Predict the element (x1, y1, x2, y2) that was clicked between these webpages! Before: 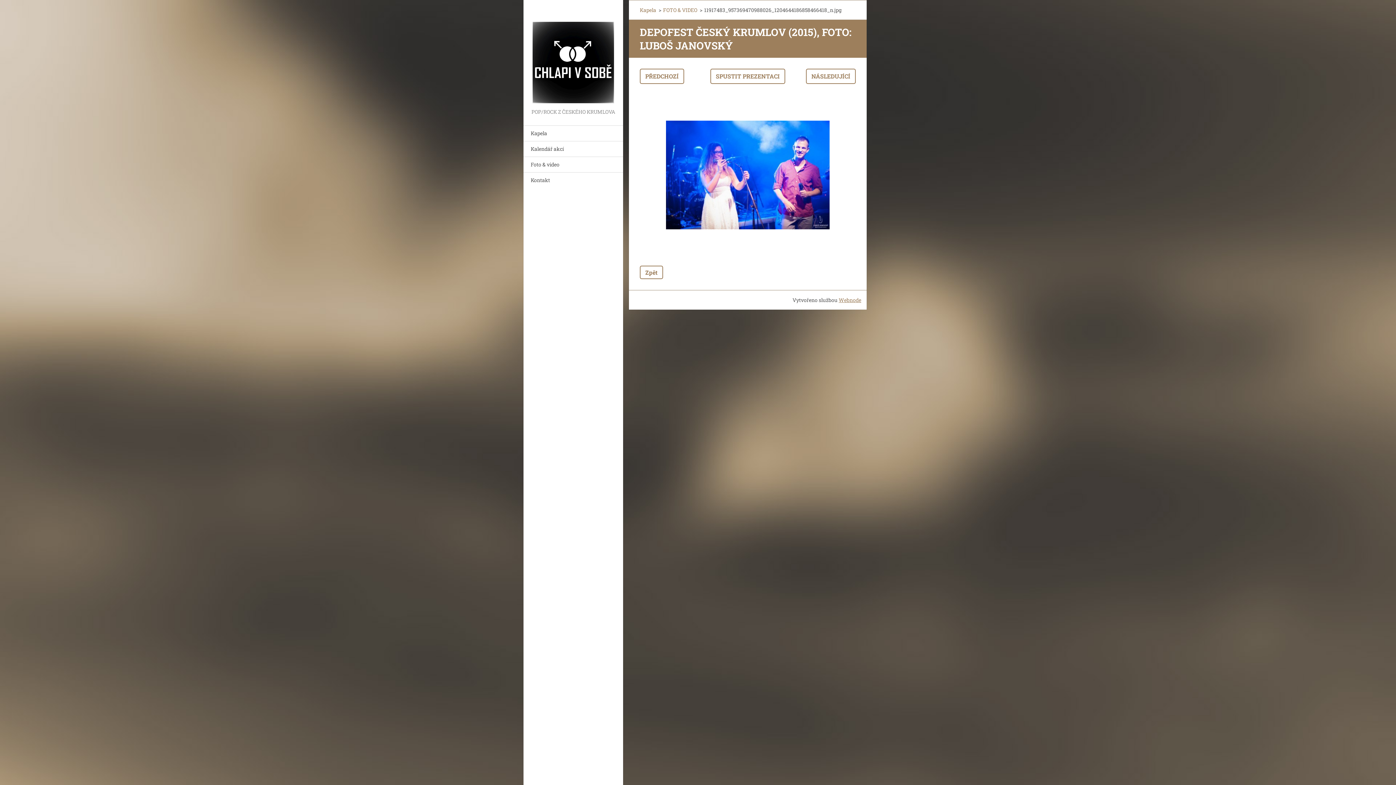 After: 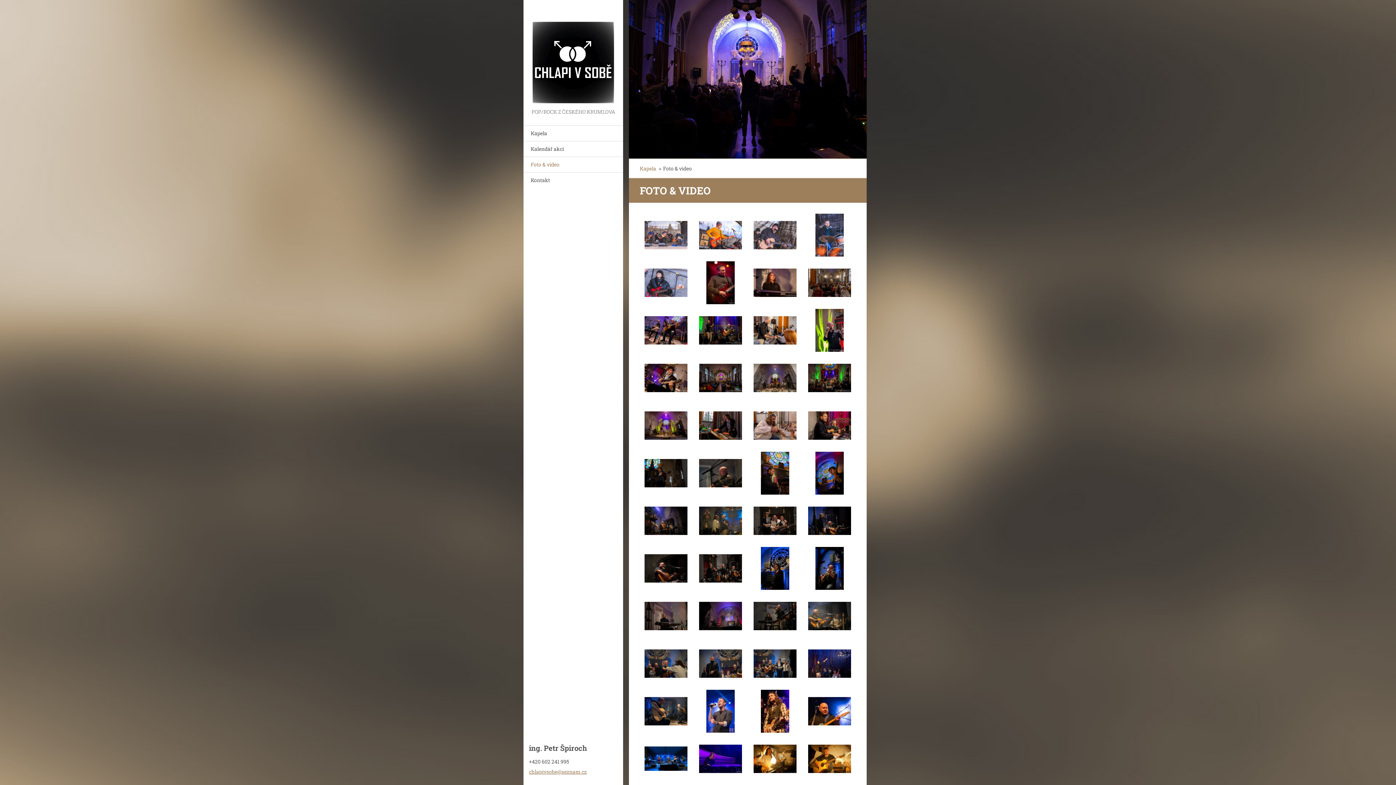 Action: label: Foto & video bbox: (523, 156, 623, 172)